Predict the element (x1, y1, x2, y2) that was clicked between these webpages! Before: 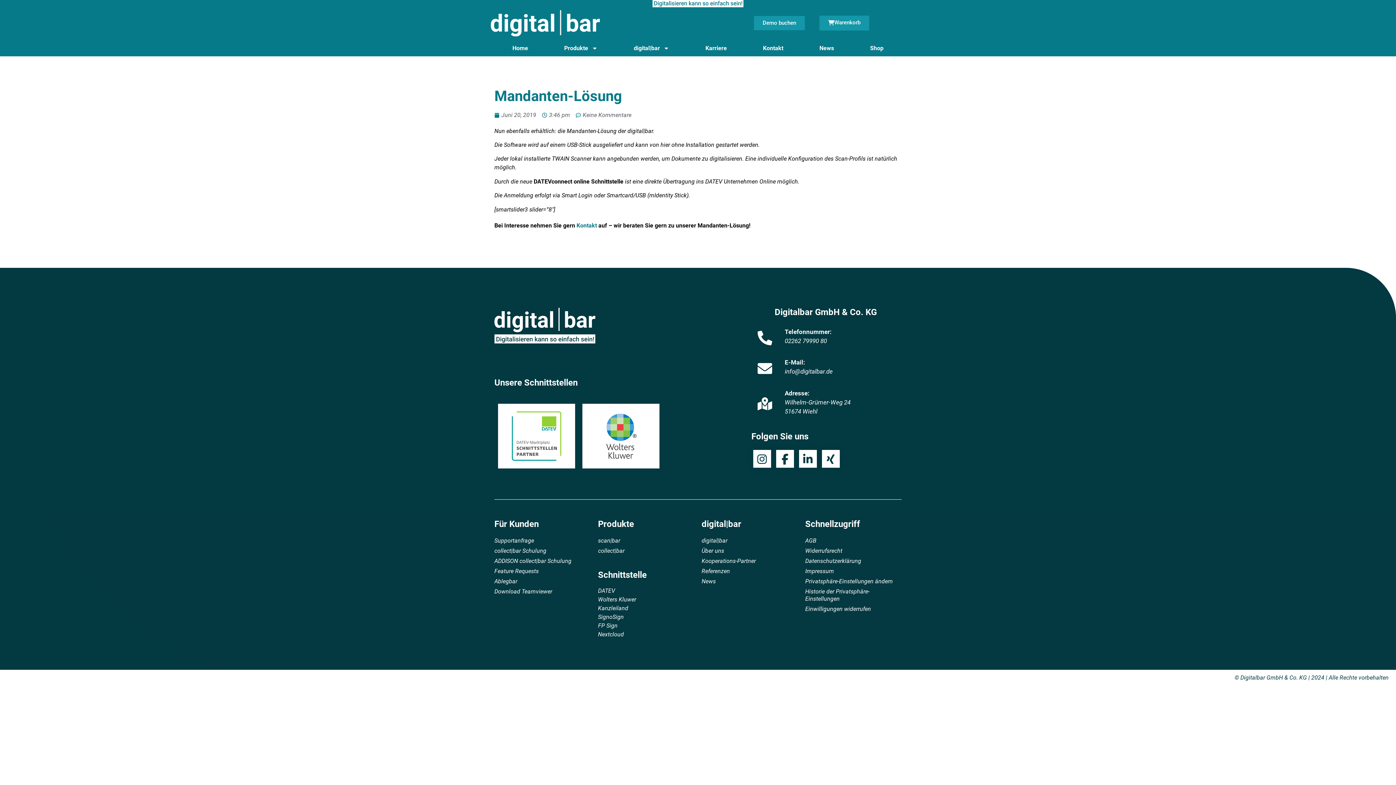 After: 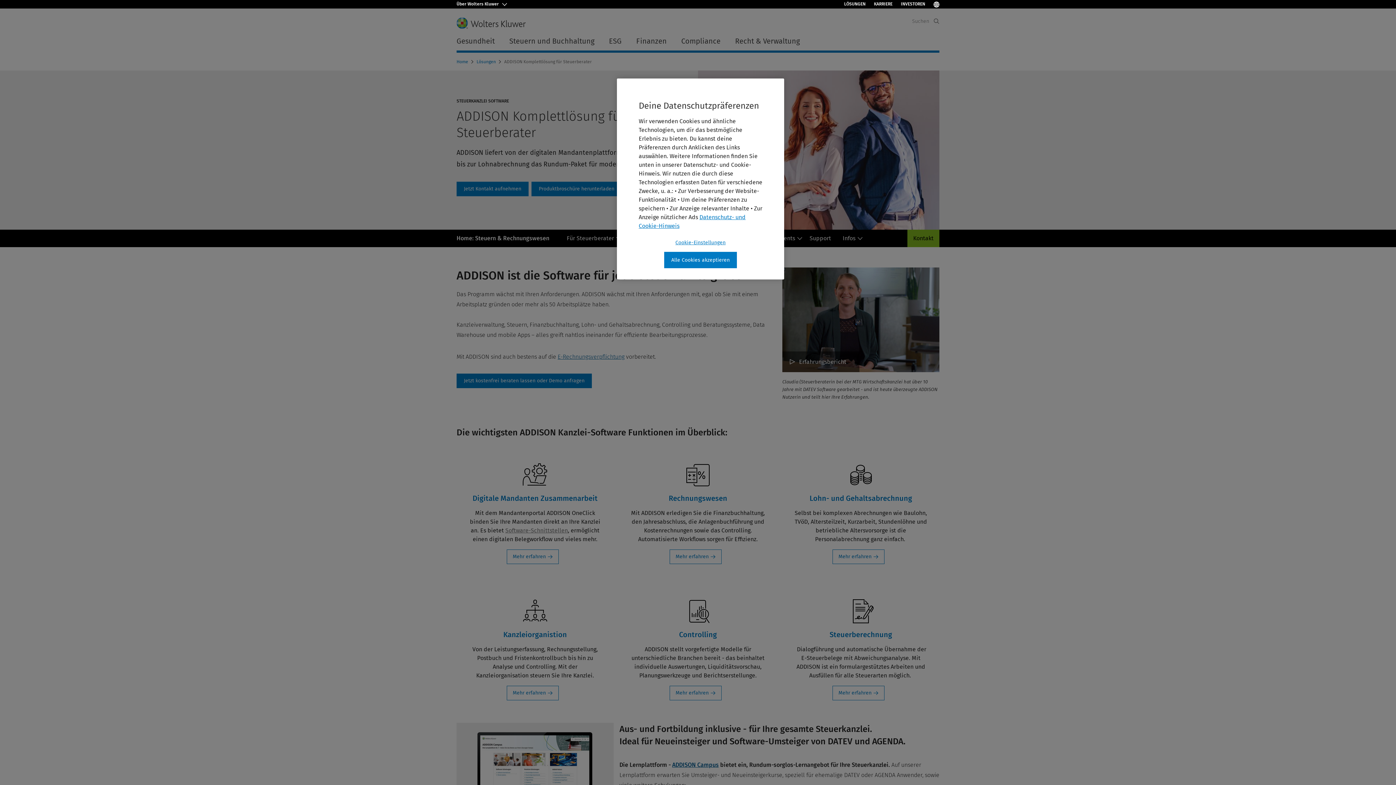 Action: bbox: (590, 411, 651, 461)